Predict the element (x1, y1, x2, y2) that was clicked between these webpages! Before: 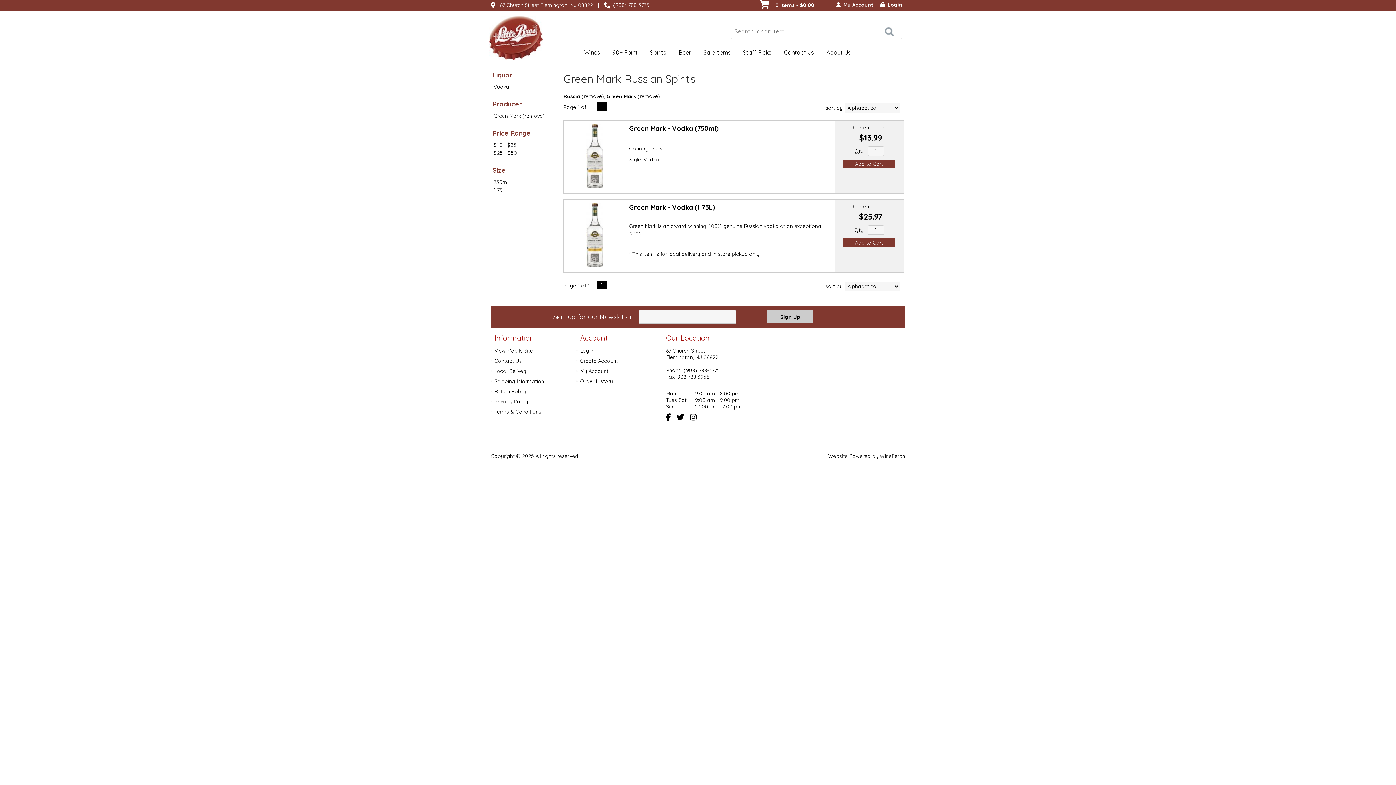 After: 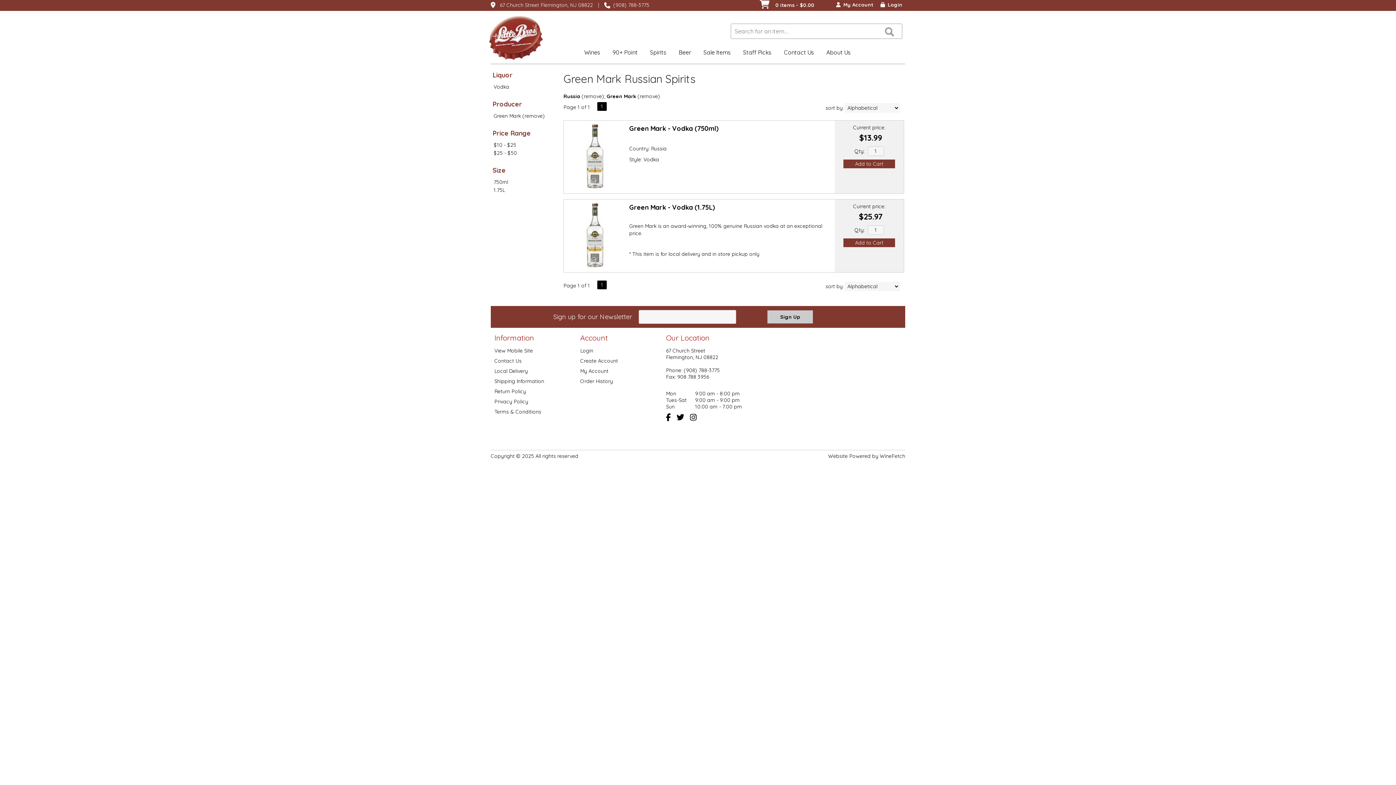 Action: bbox: (490, 98, 556, 110) label: Producer